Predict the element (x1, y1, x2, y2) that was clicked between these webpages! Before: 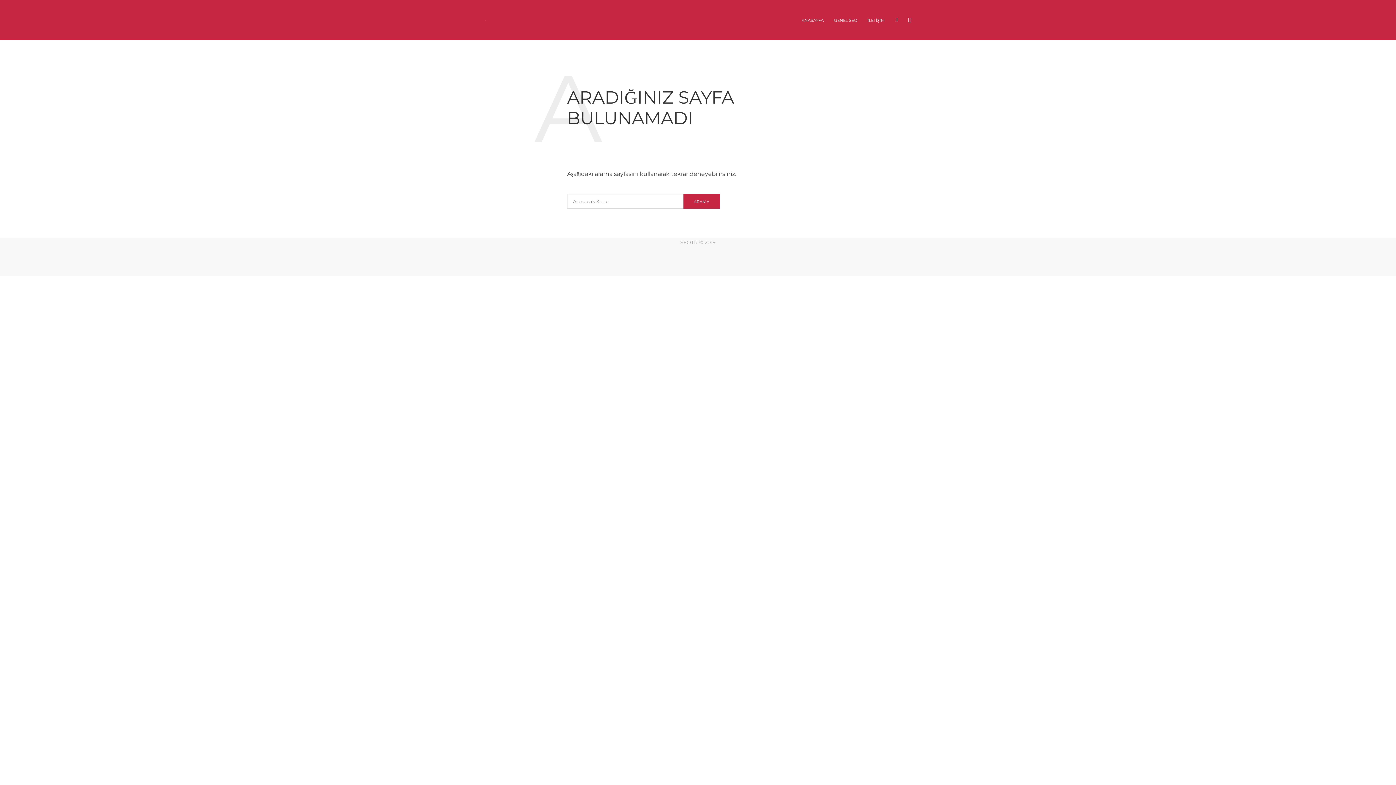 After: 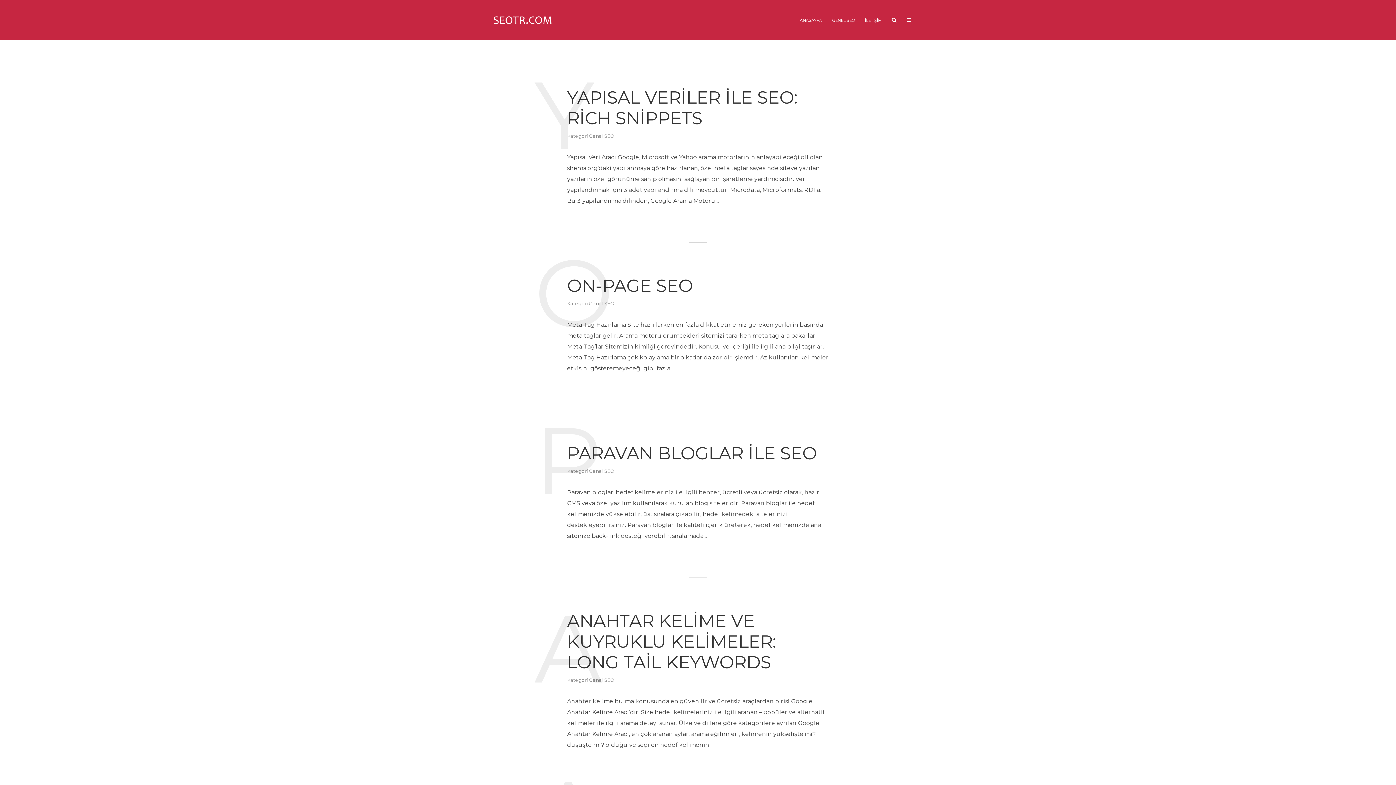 Action: label: ARAMA bbox: (683, 194, 720, 208)